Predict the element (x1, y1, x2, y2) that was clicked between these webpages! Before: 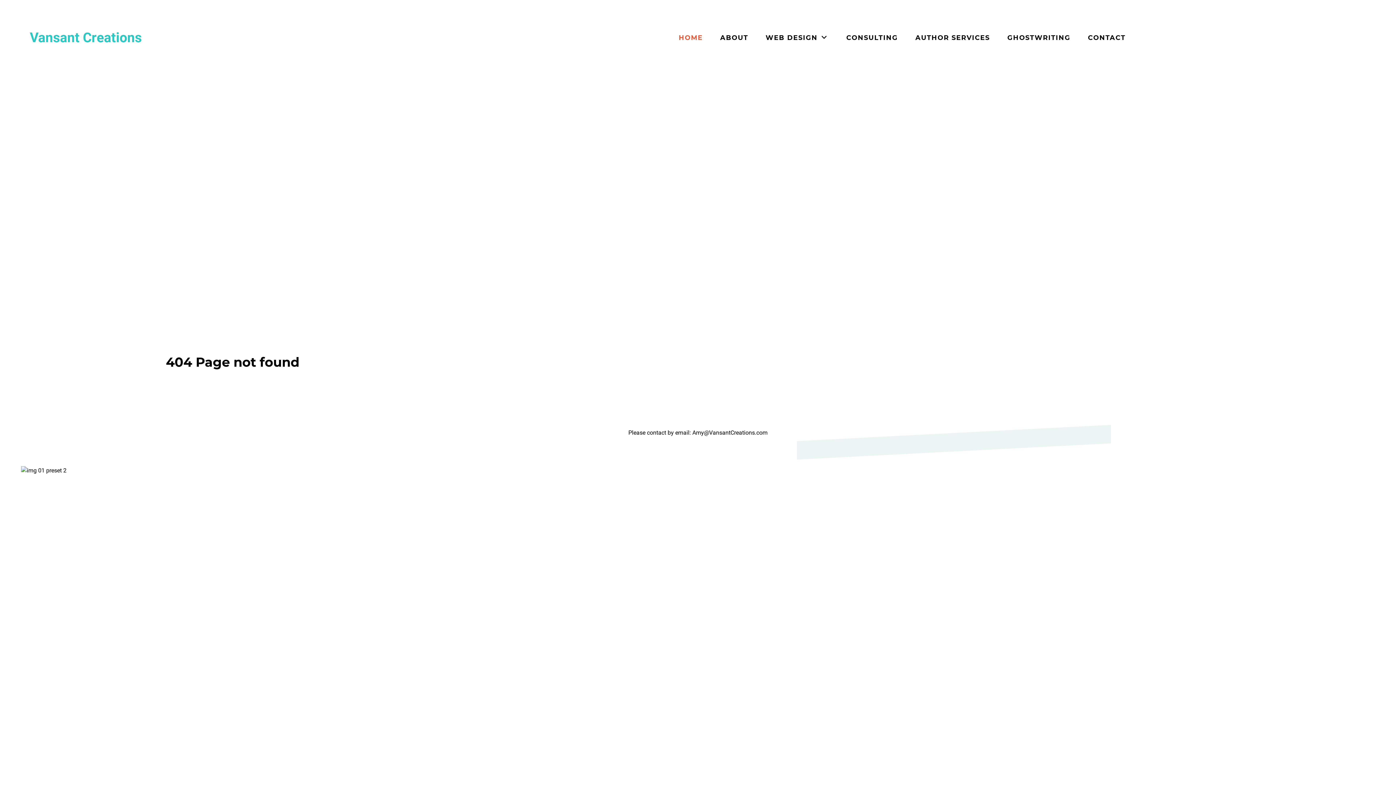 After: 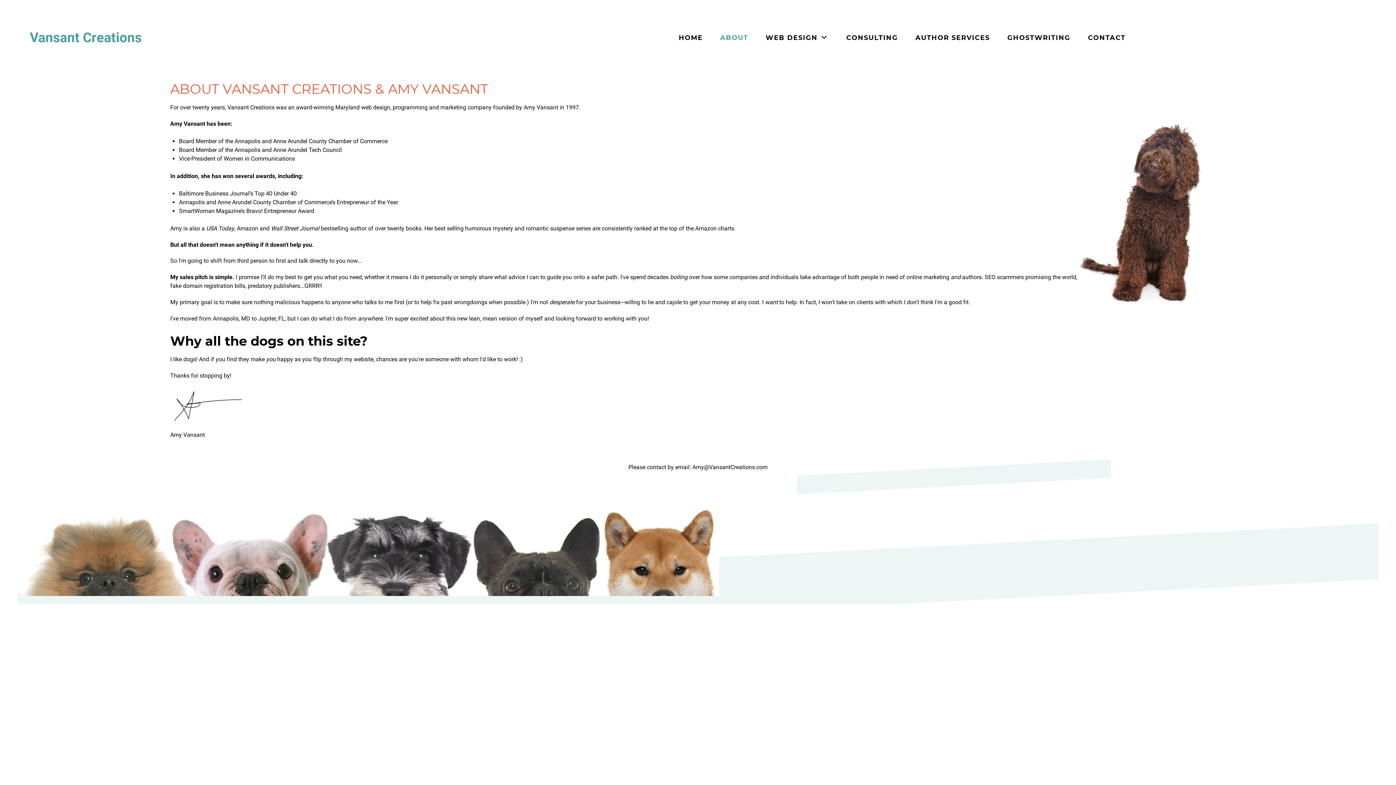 Action: bbox: (711, 30, 757, 45) label: ABOUT